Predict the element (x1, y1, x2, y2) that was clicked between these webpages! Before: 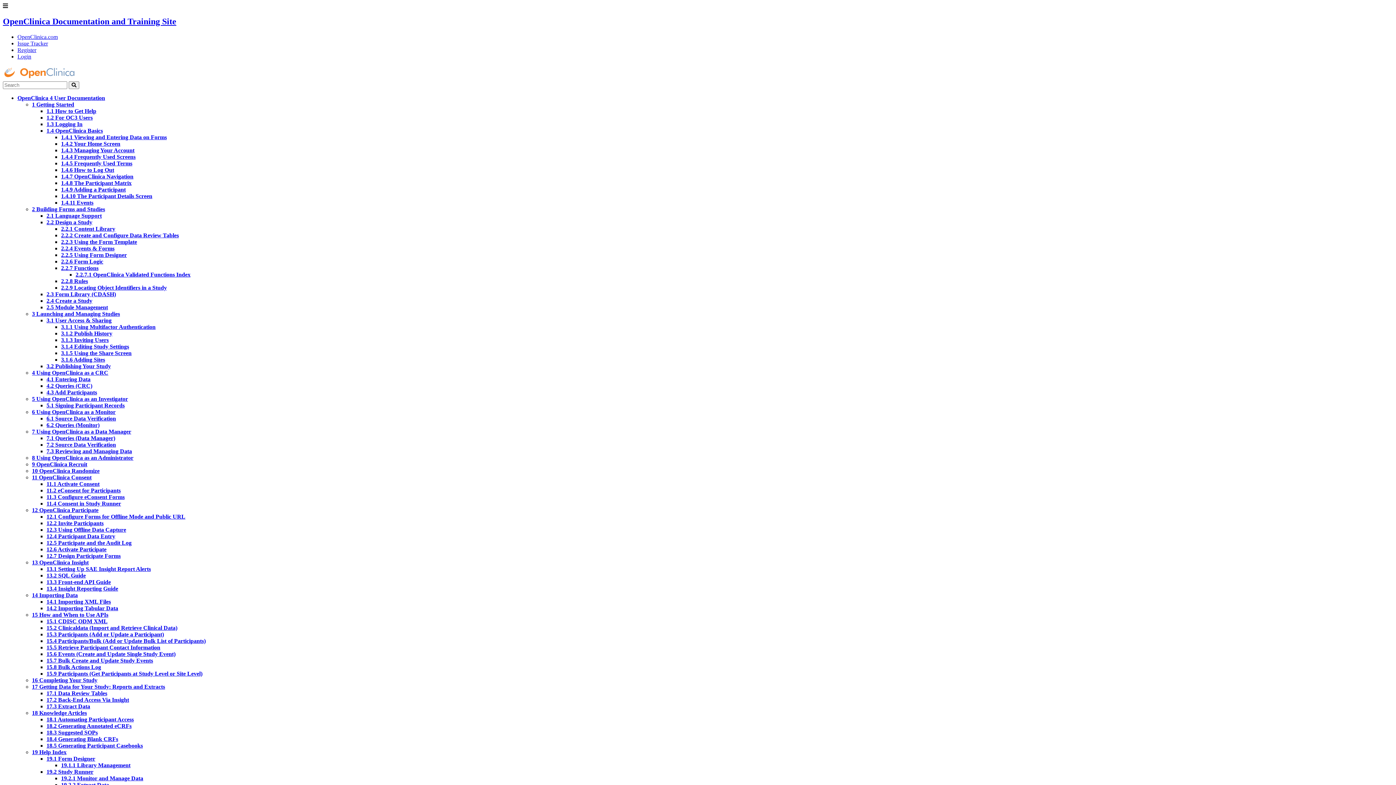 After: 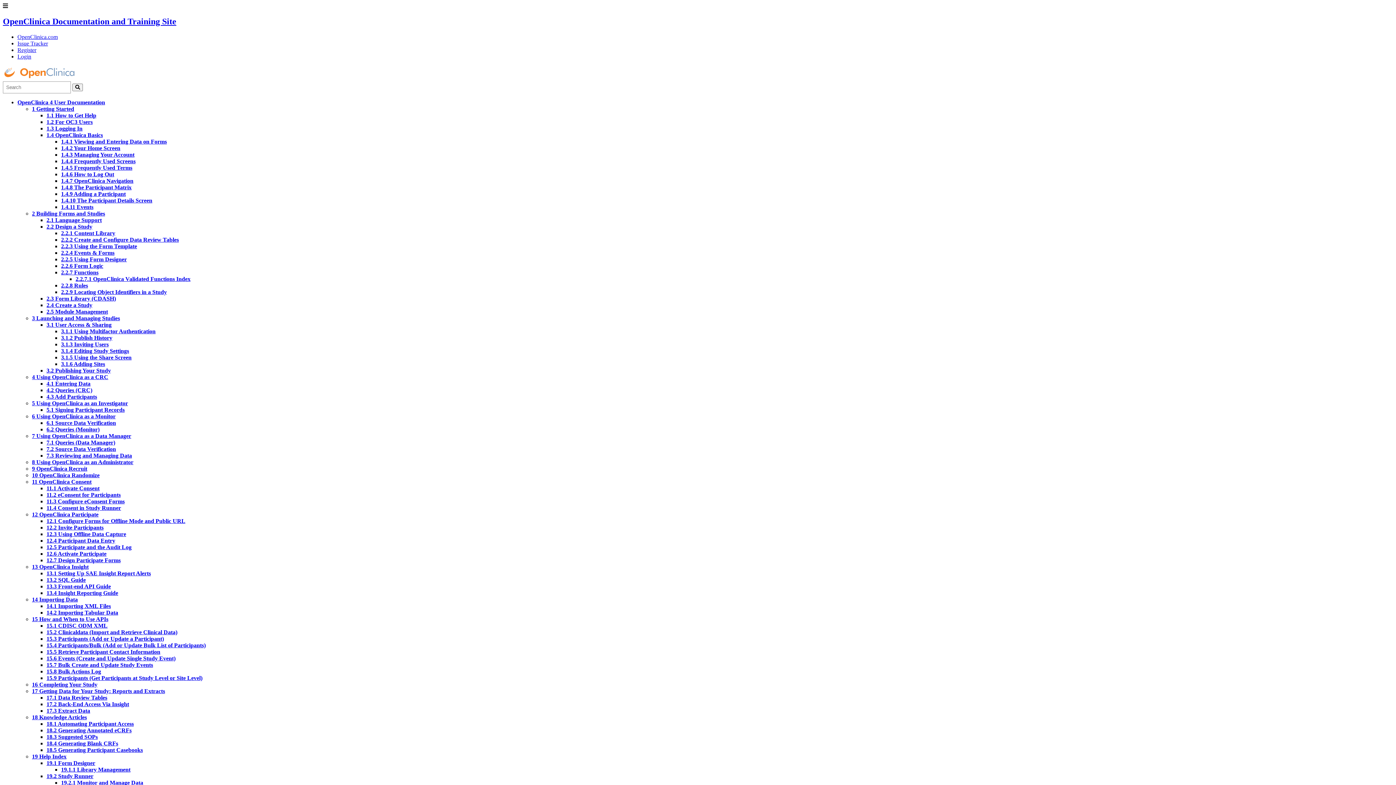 Action: label: 4 Using OpenClinica as a CRC bbox: (32, 369, 108, 376)